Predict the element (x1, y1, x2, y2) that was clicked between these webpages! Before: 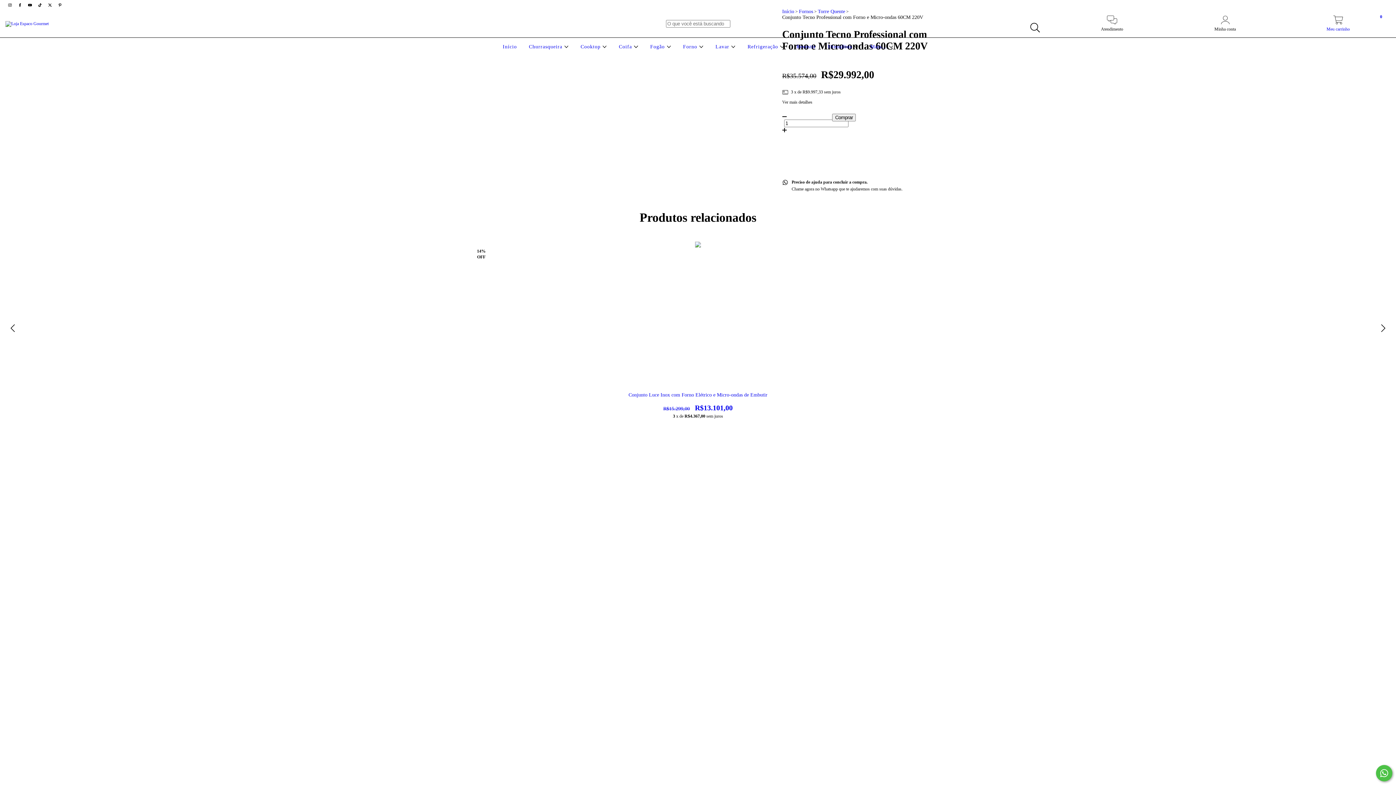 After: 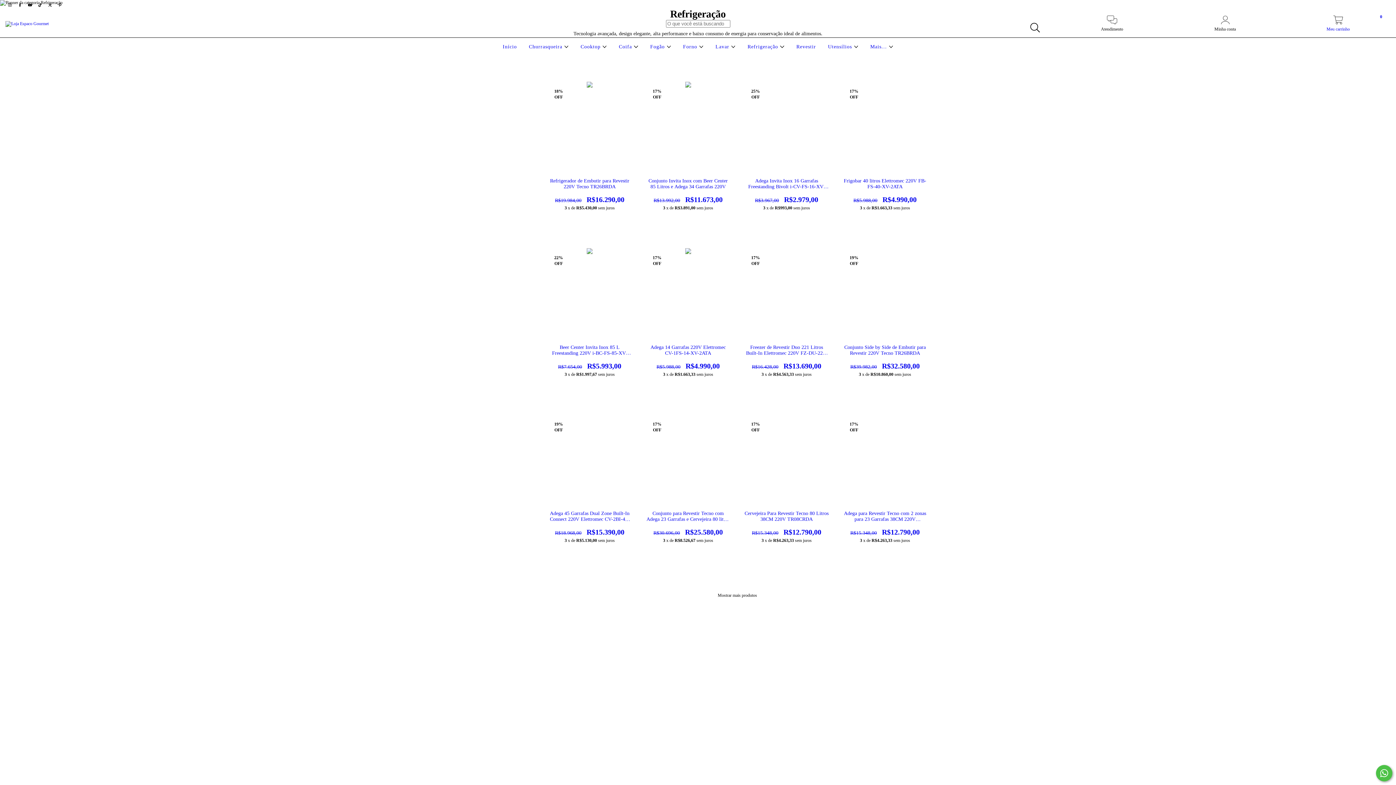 Action: label: Refrigeração  bbox: (745, 44, 786, 49)